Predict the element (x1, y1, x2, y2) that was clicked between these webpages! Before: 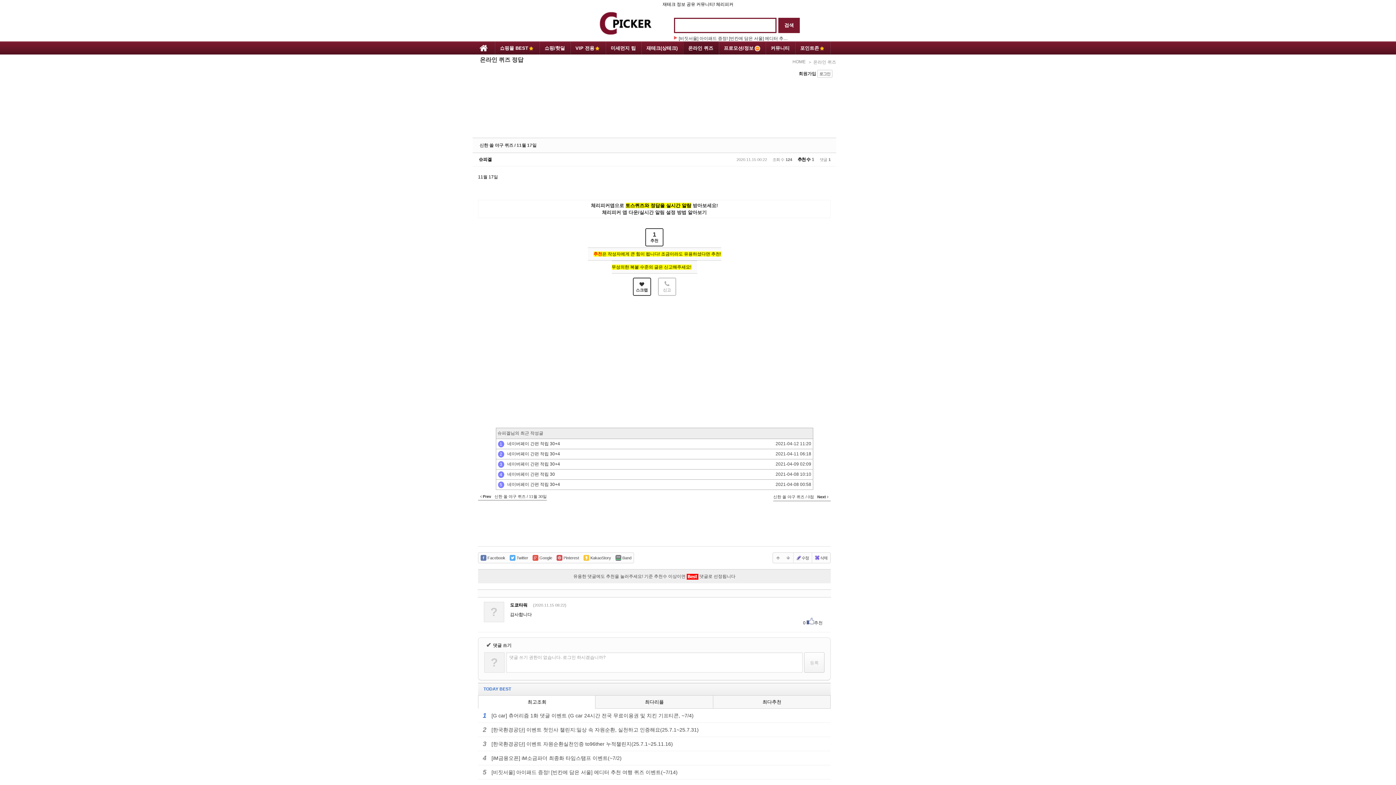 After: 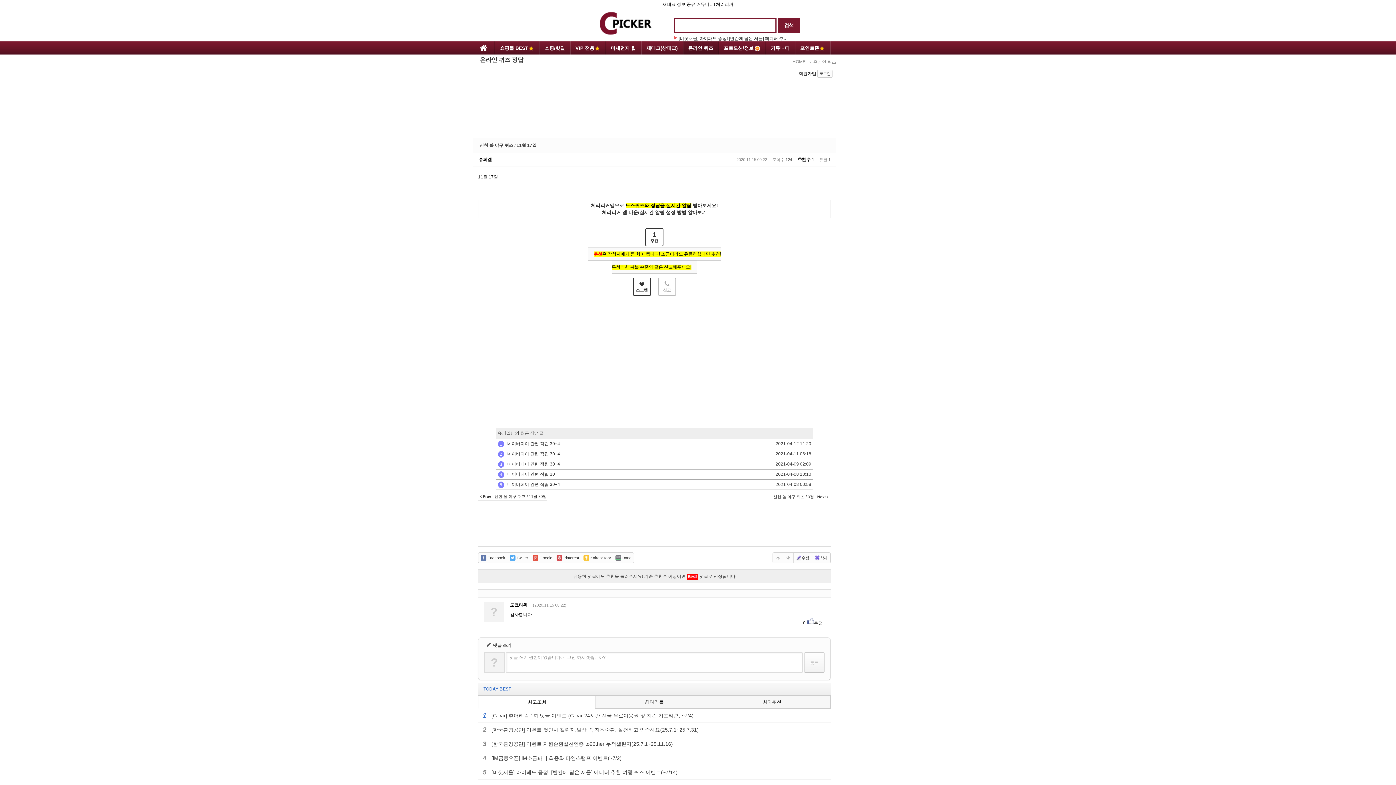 Action: label: 댓글 쓰기 권한이 없습니다. 로그인 하시겠습니까? bbox: (506, 652, 802, 673)